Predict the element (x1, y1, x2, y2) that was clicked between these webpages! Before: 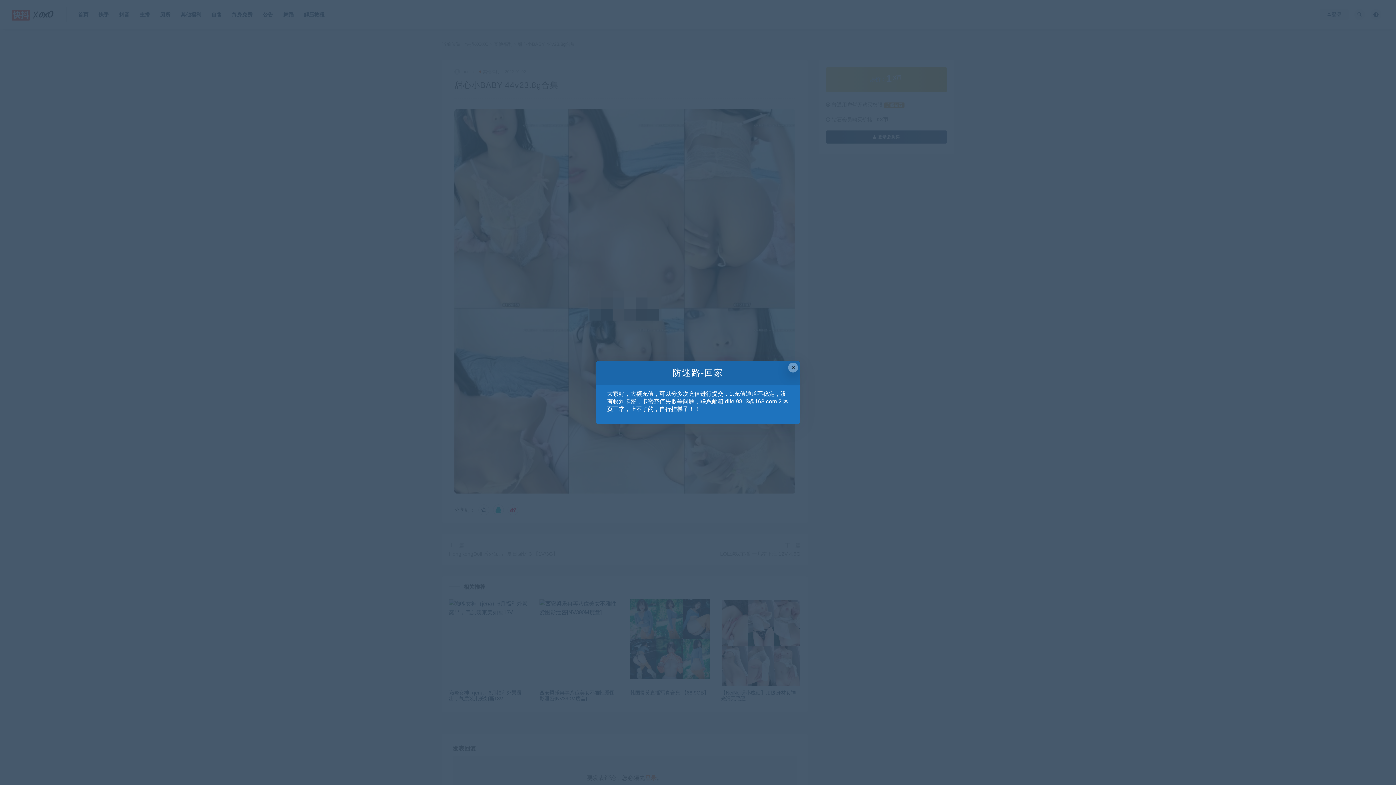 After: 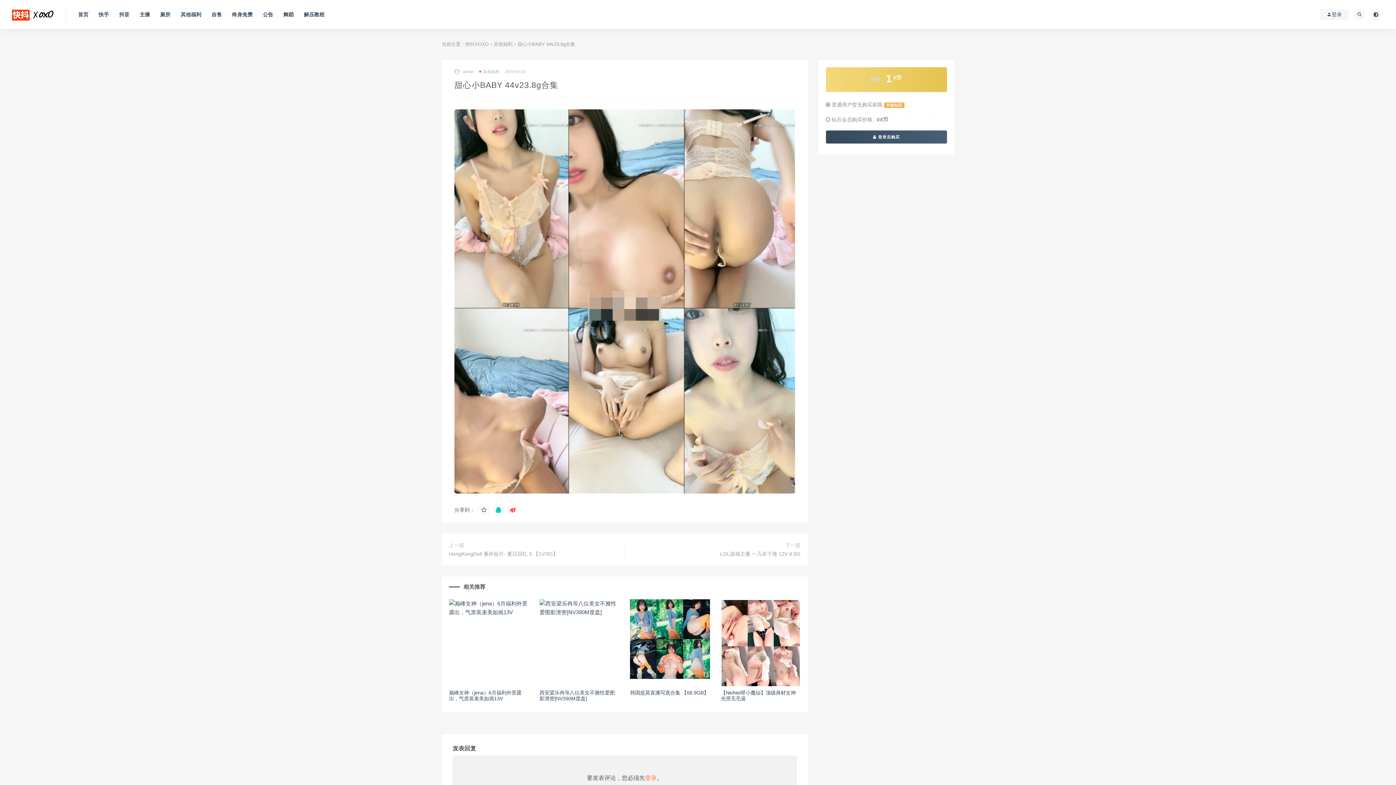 Action: bbox: (788, 362, 798, 372) label: Close this dialog